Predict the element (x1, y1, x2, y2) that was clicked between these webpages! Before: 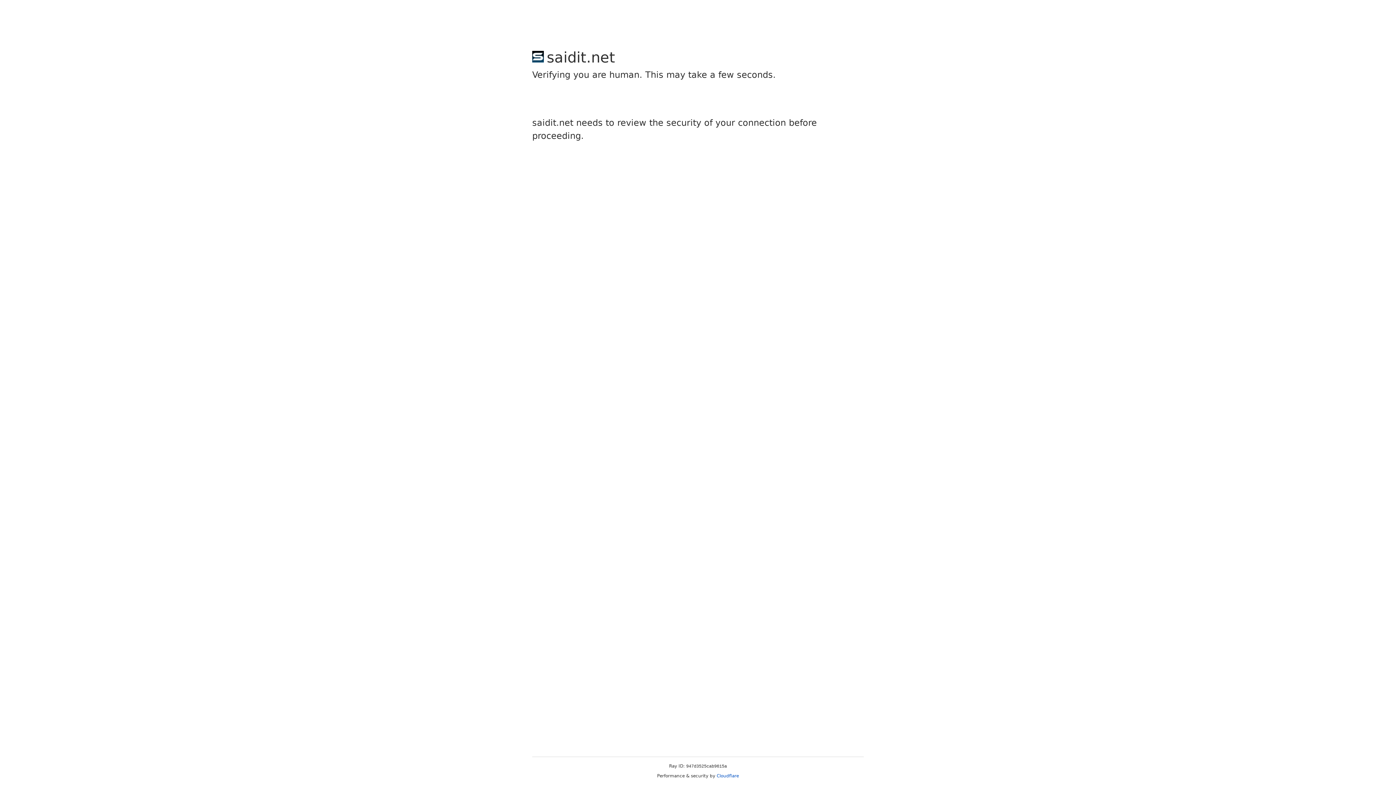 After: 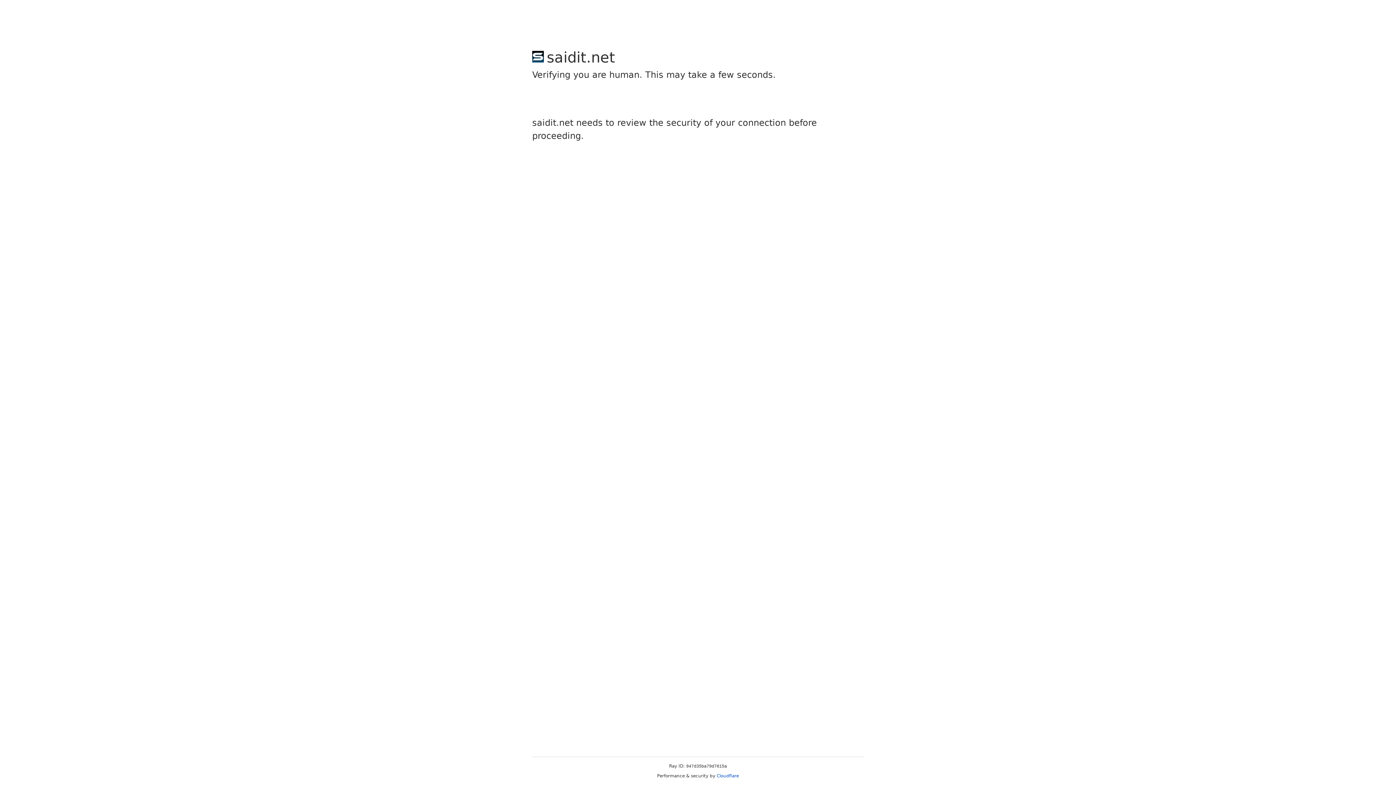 Action: label: Cloudflare bbox: (716, 773, 739, 778)